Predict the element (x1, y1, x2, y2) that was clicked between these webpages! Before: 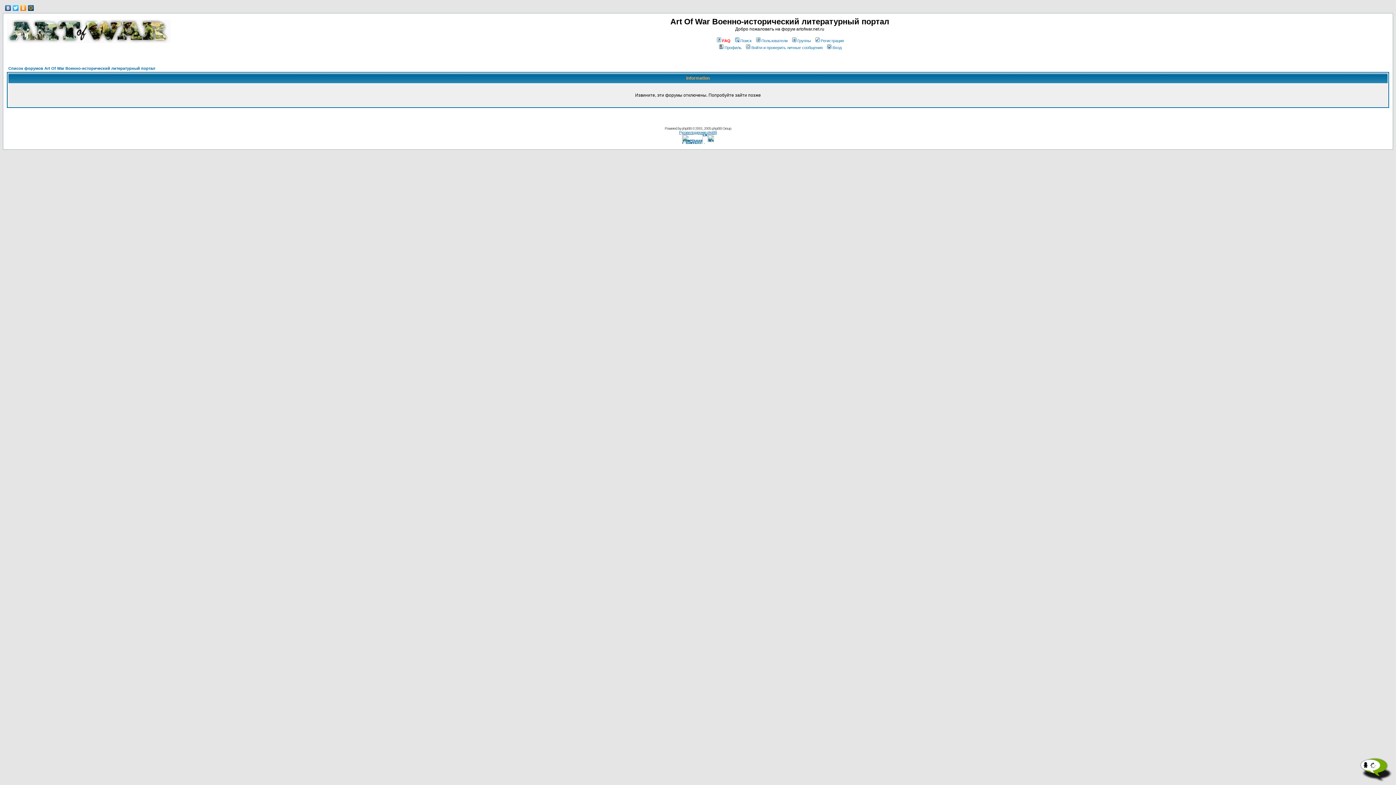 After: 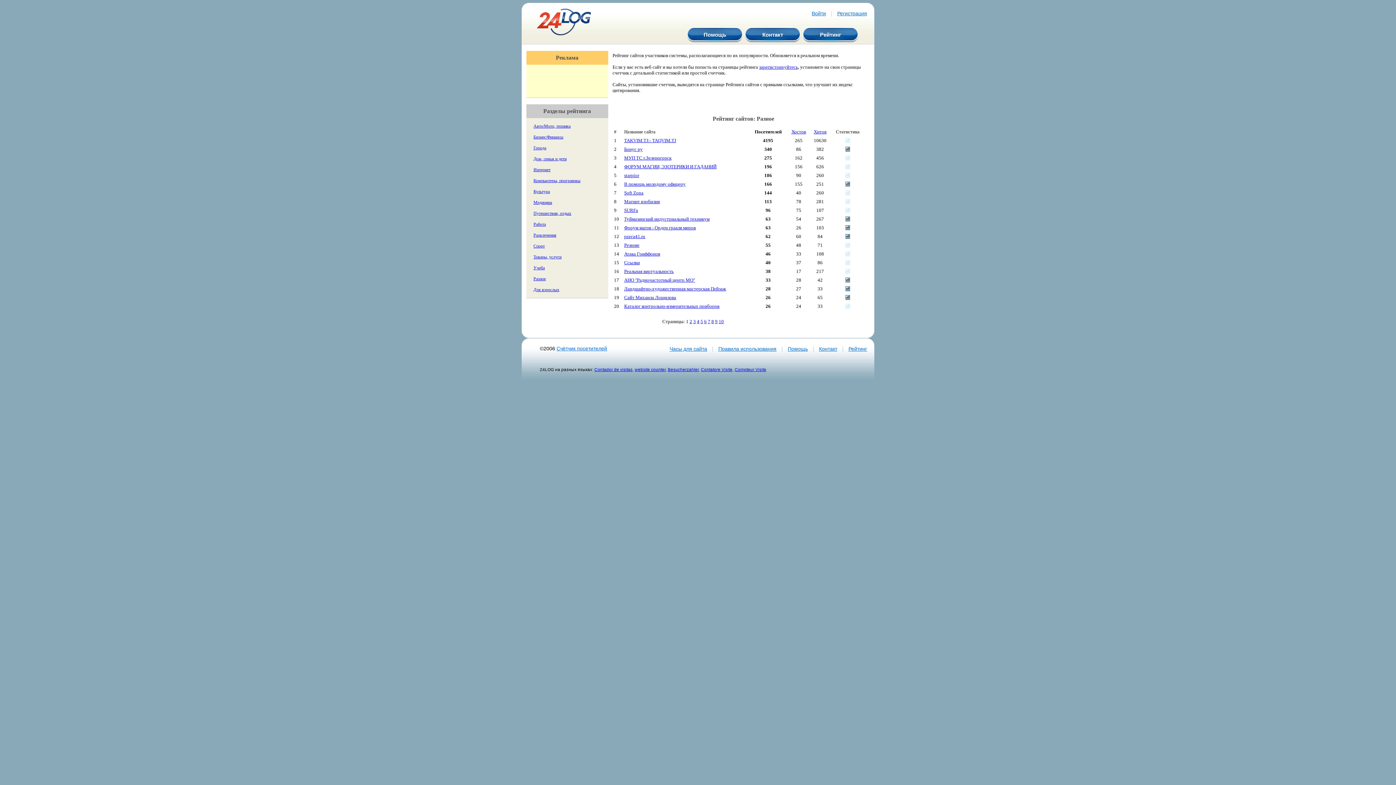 Action: bbox: (682, 140, 714, 146)